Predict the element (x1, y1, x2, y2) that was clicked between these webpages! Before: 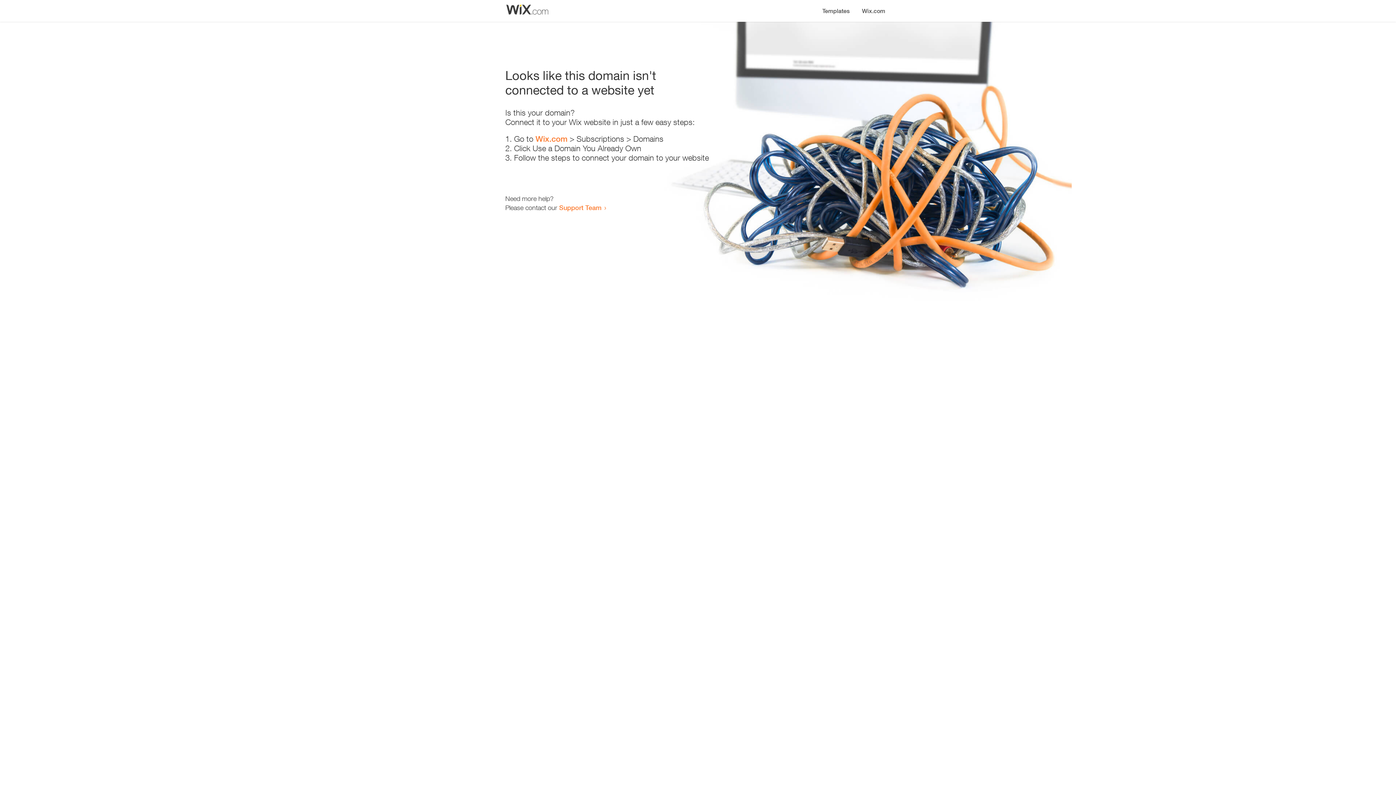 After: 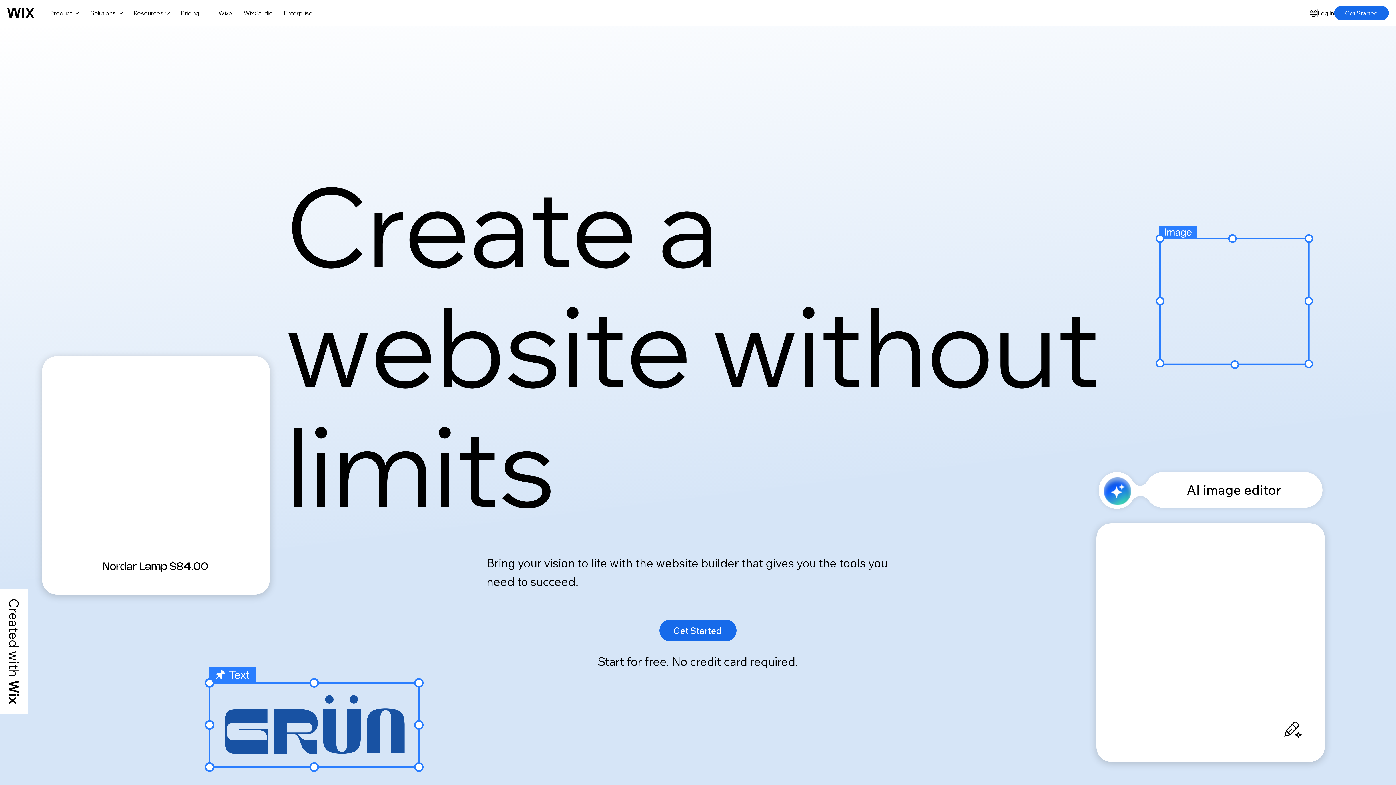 Action: bbox: (856, 0, 890, 14) label: Wix.com